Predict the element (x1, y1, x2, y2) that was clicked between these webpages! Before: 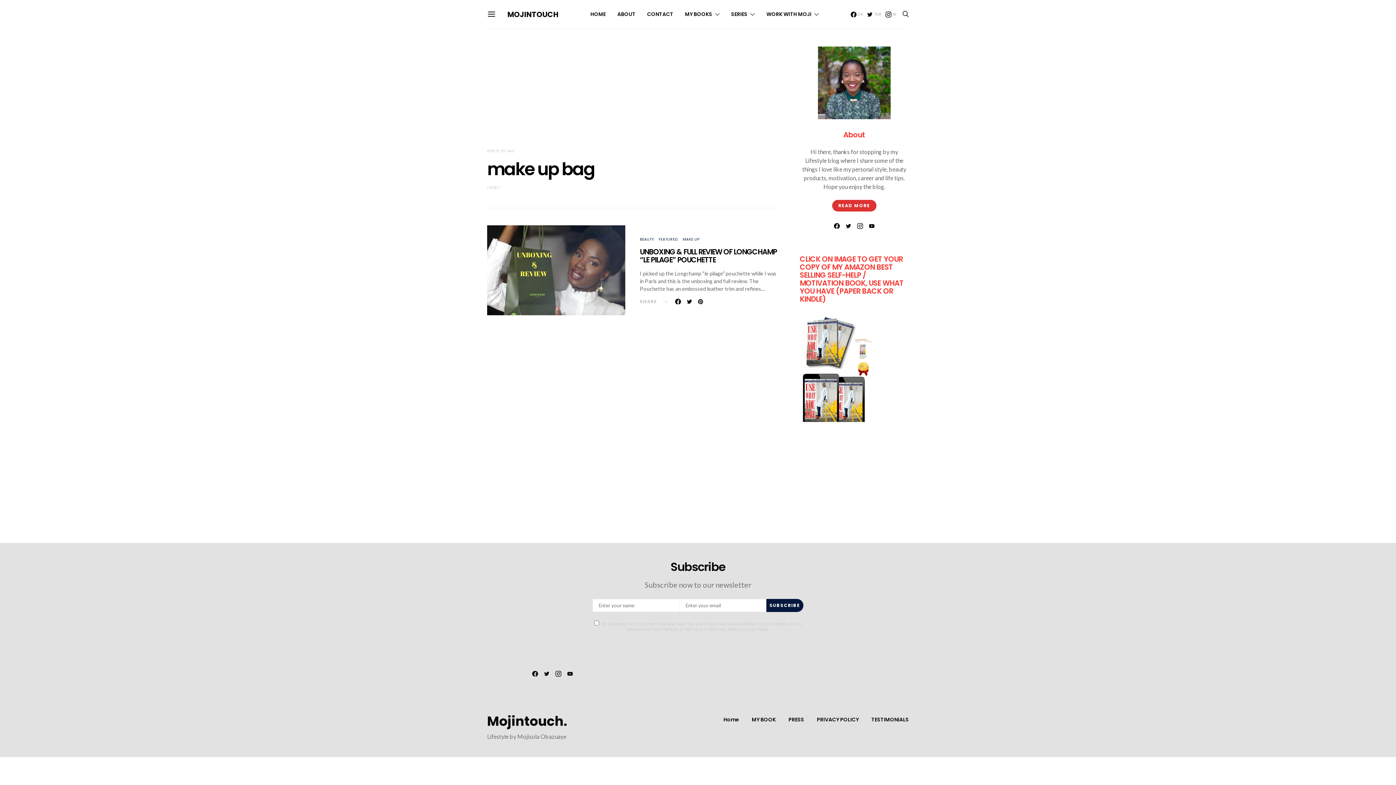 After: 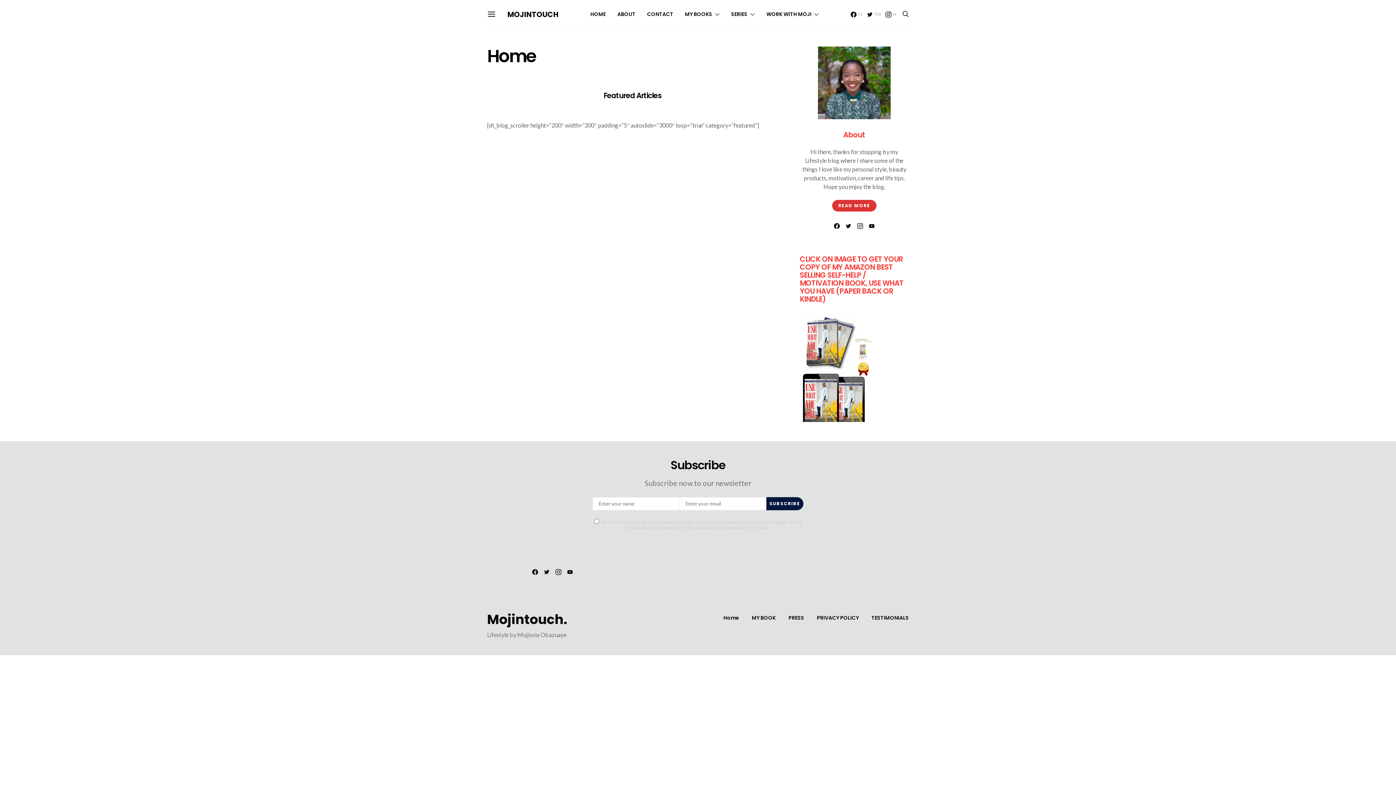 Action: label: Home bbox: (723, 716, 739, 723)